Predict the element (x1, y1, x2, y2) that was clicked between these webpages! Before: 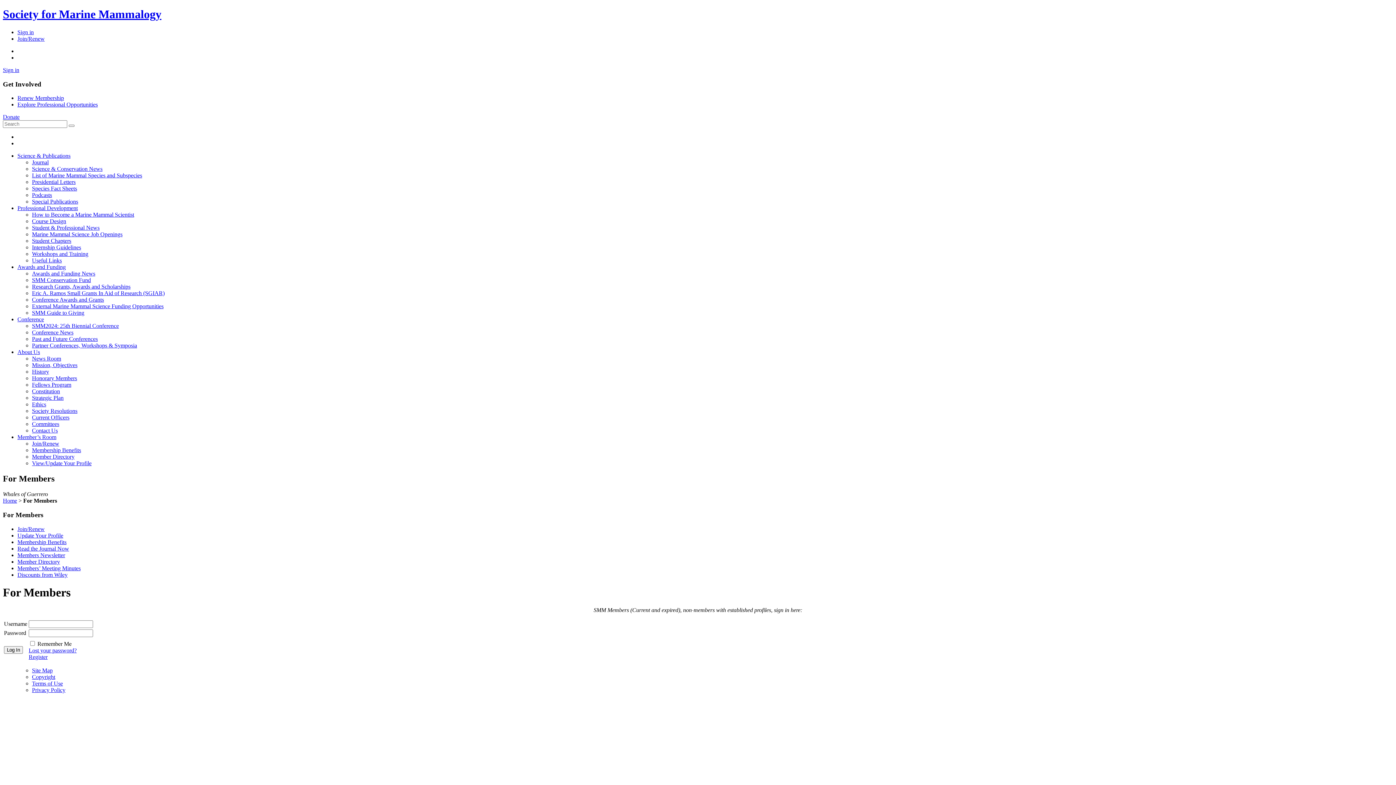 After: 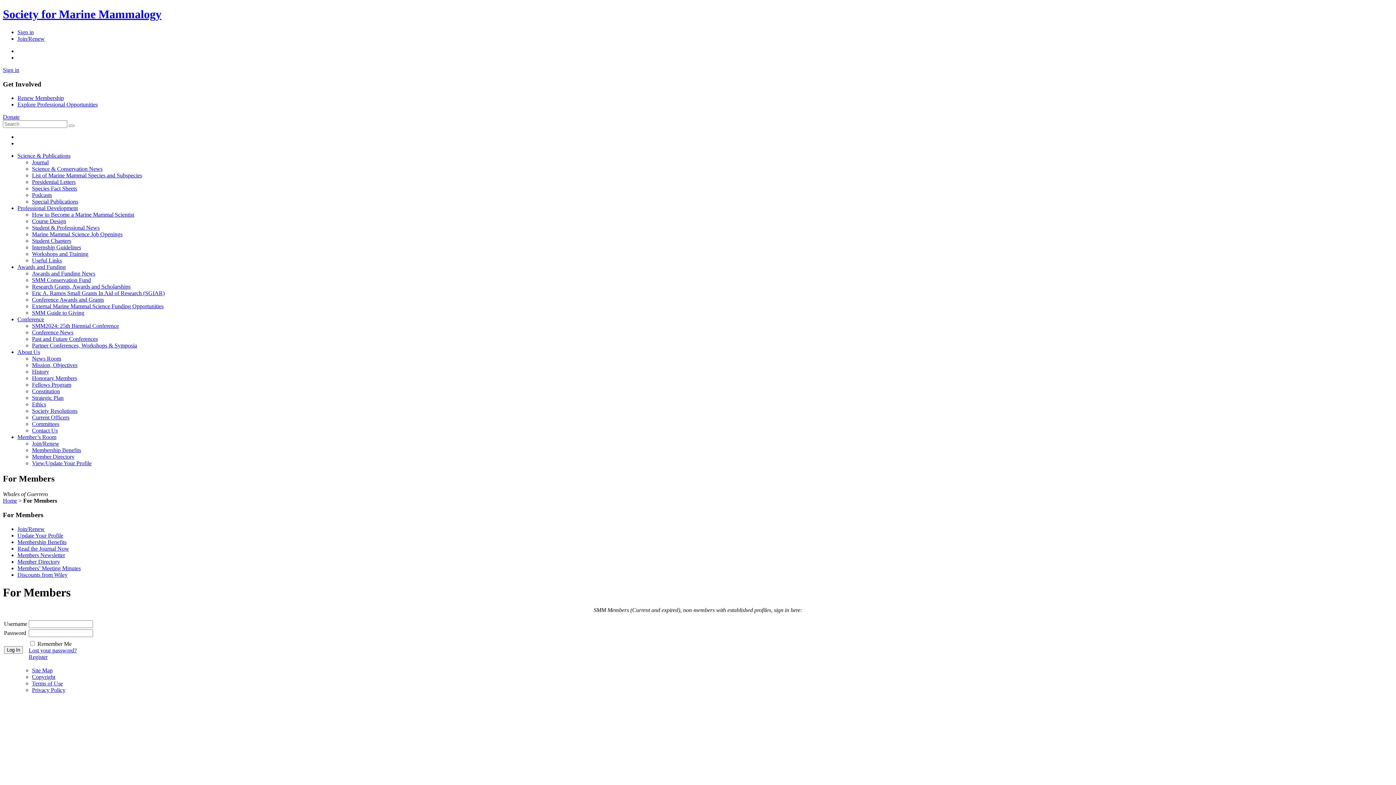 Action: label: Member’s Room bbox: (17, 434, 56, 440)